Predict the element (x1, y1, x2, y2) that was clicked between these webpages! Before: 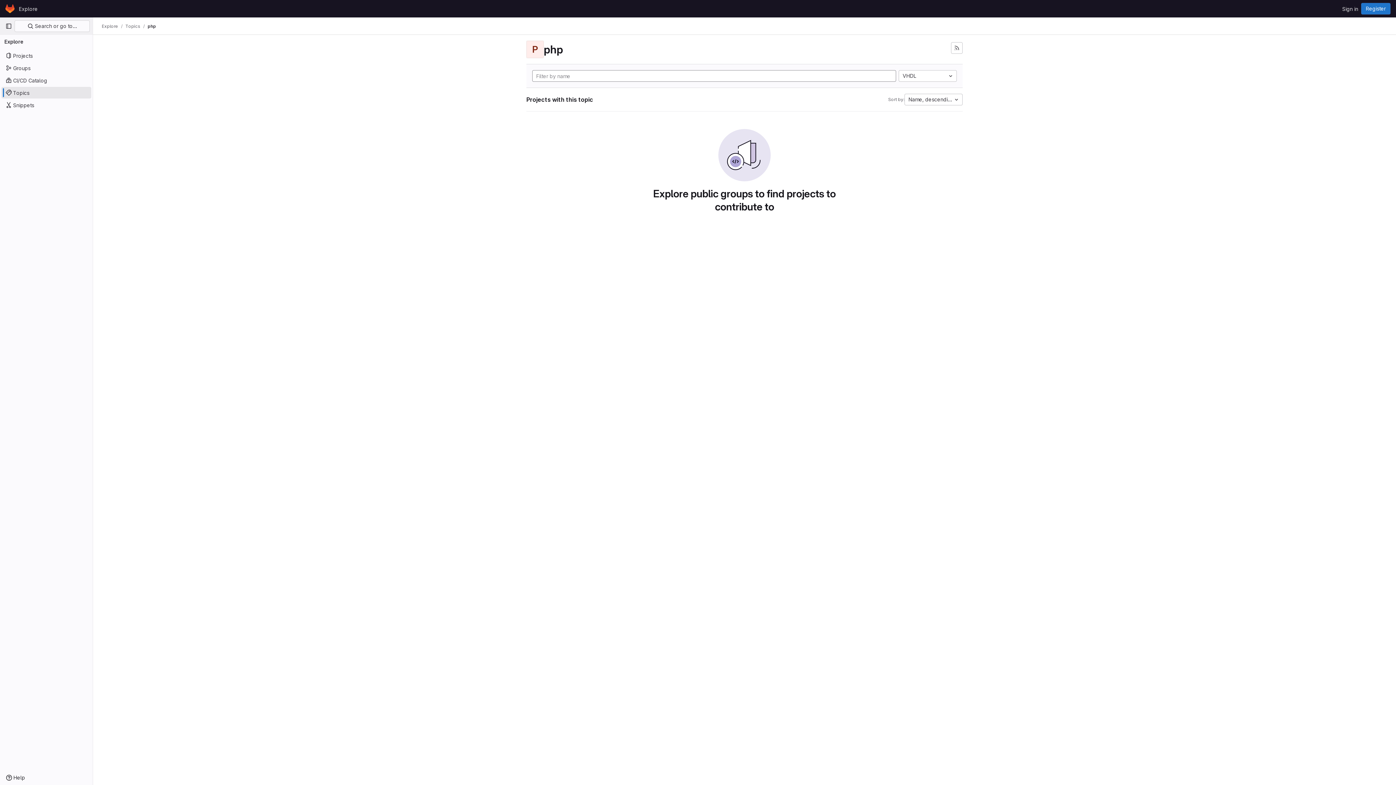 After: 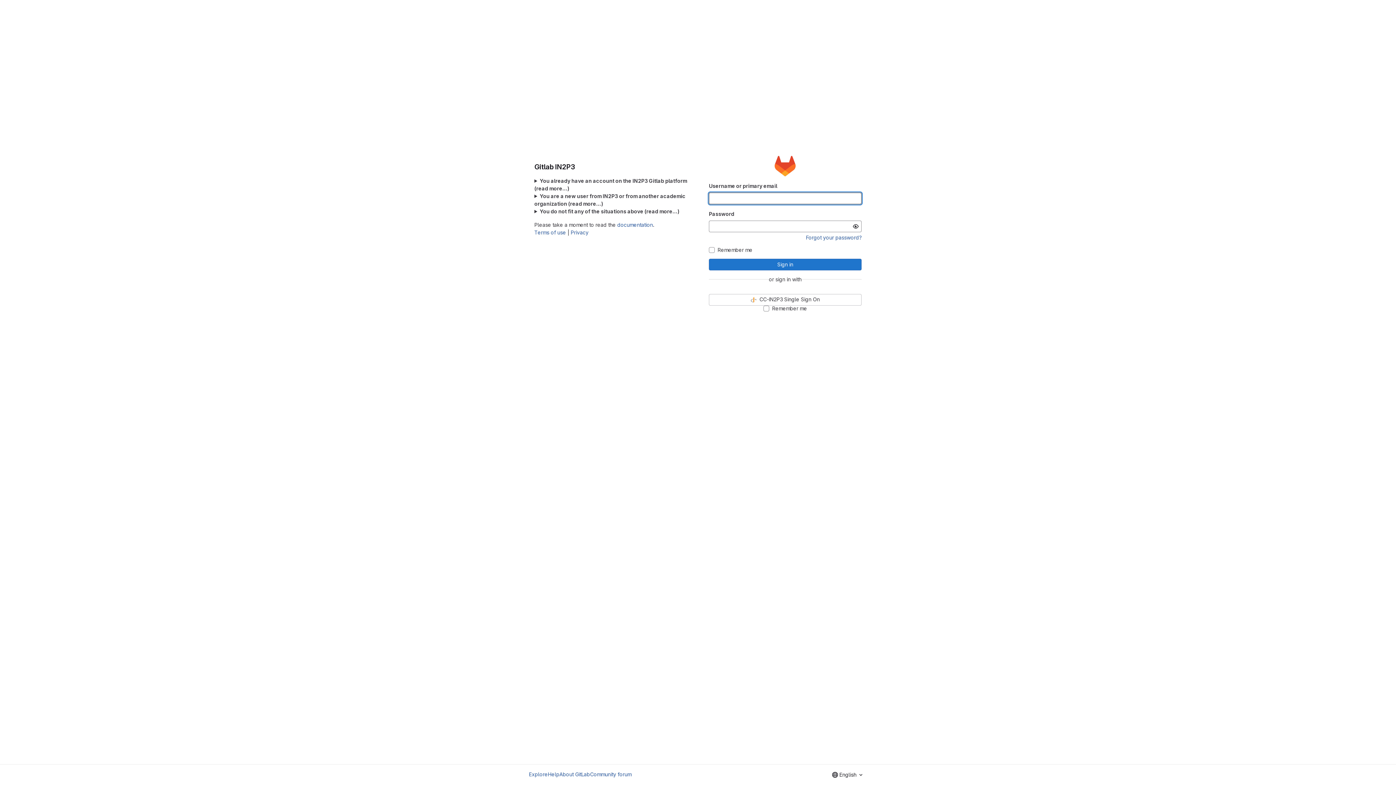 Action: label: Homepage bbox: (4, 2, 16, 14)